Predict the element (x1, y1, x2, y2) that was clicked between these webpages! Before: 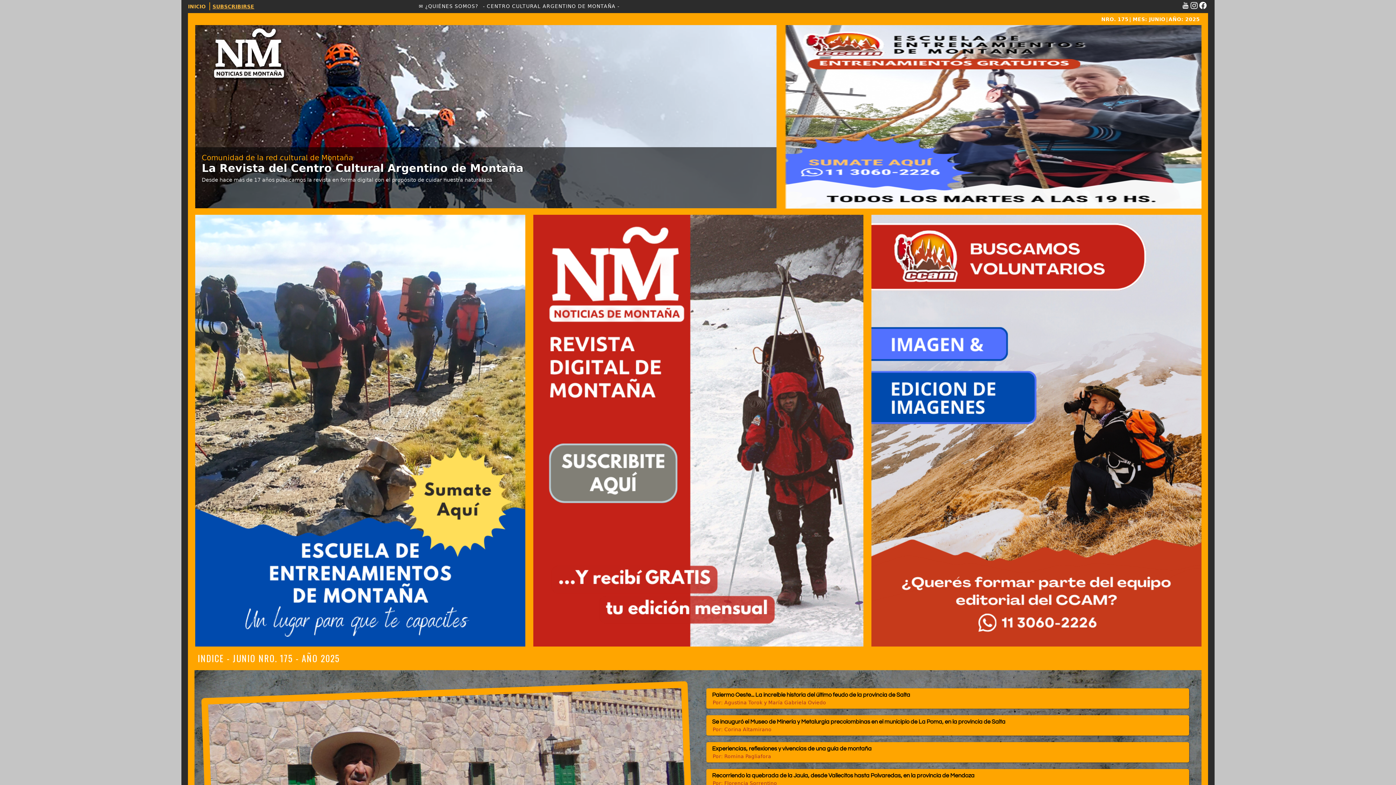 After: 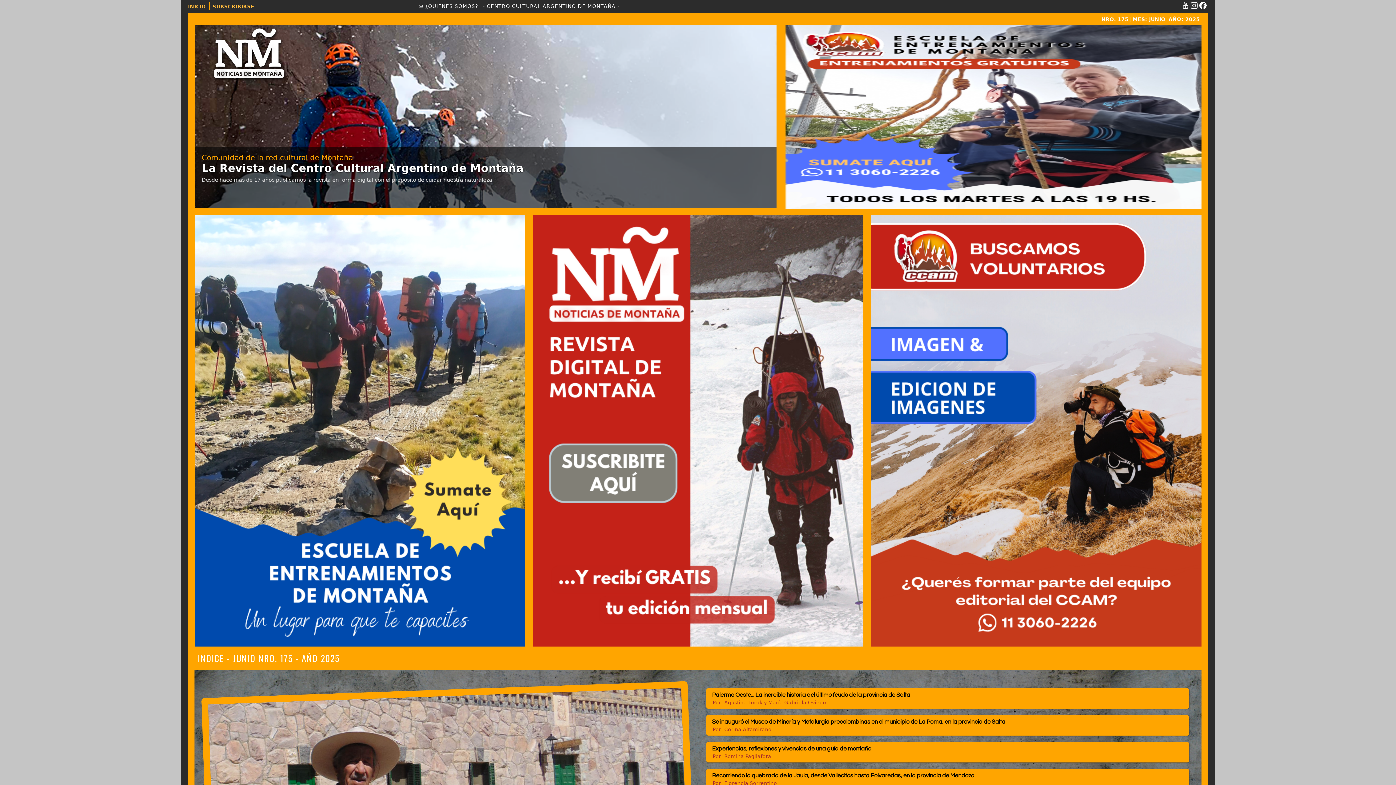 Action: bbox: (968, 475, 1335, 481)